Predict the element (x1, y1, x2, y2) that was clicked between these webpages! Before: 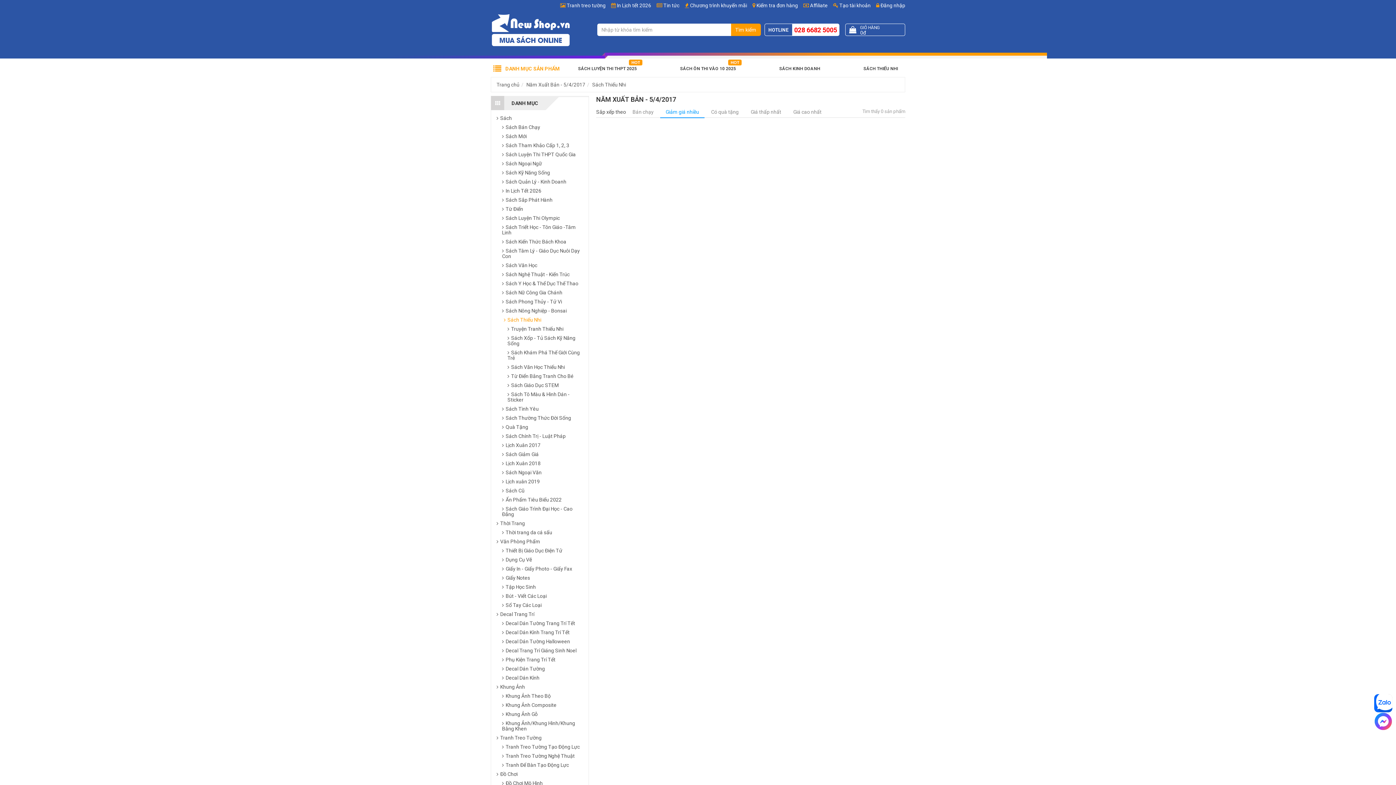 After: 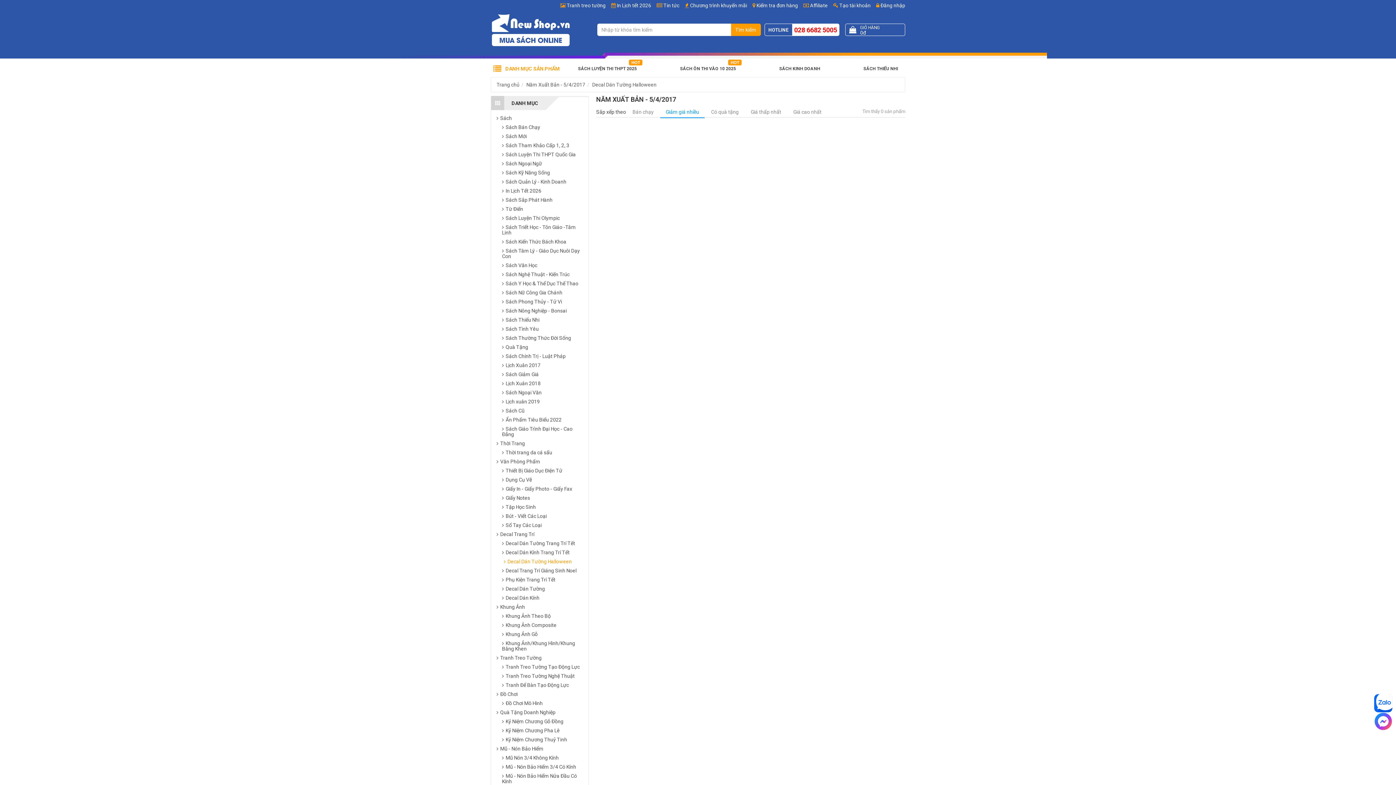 Action: bbox: (500, 638, 572, 644) label: Decal Dán Tường Halloween